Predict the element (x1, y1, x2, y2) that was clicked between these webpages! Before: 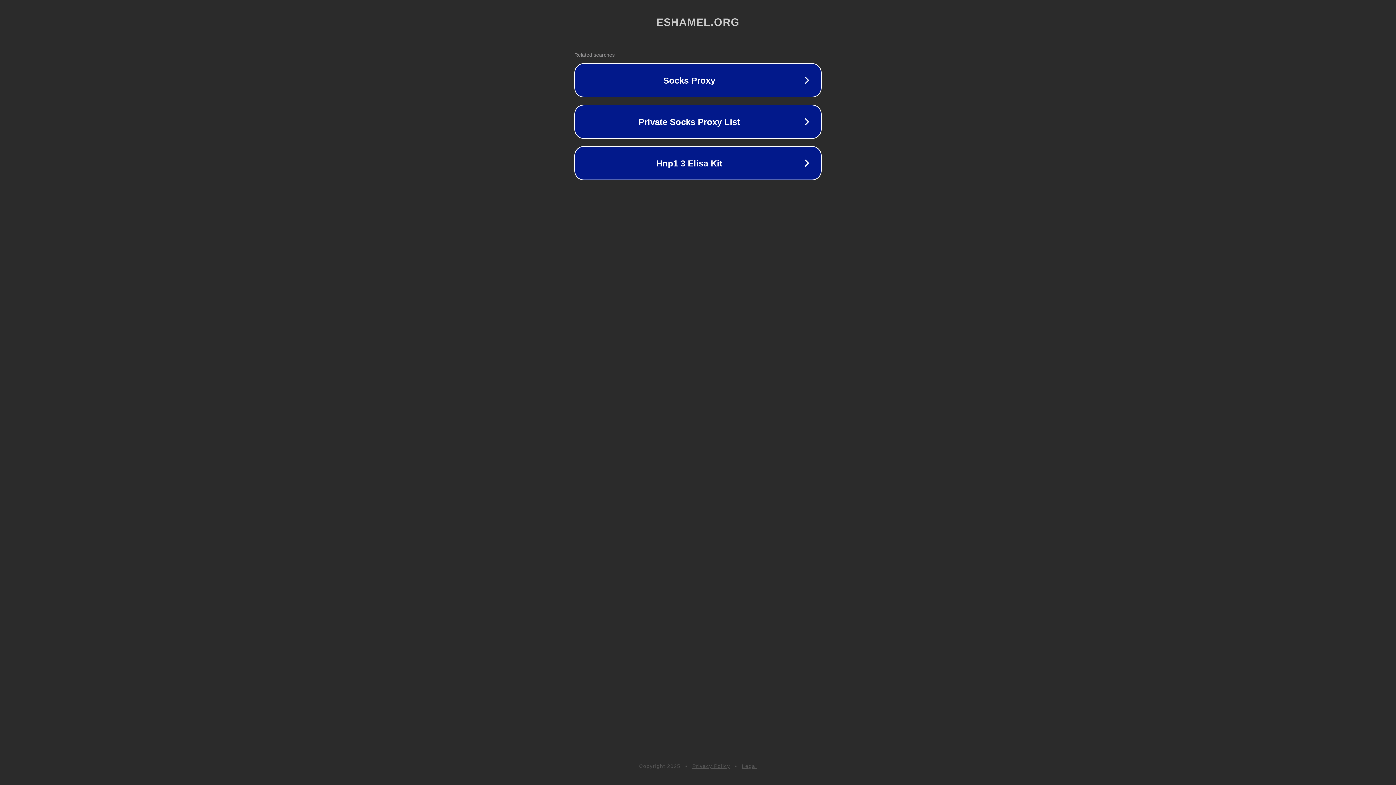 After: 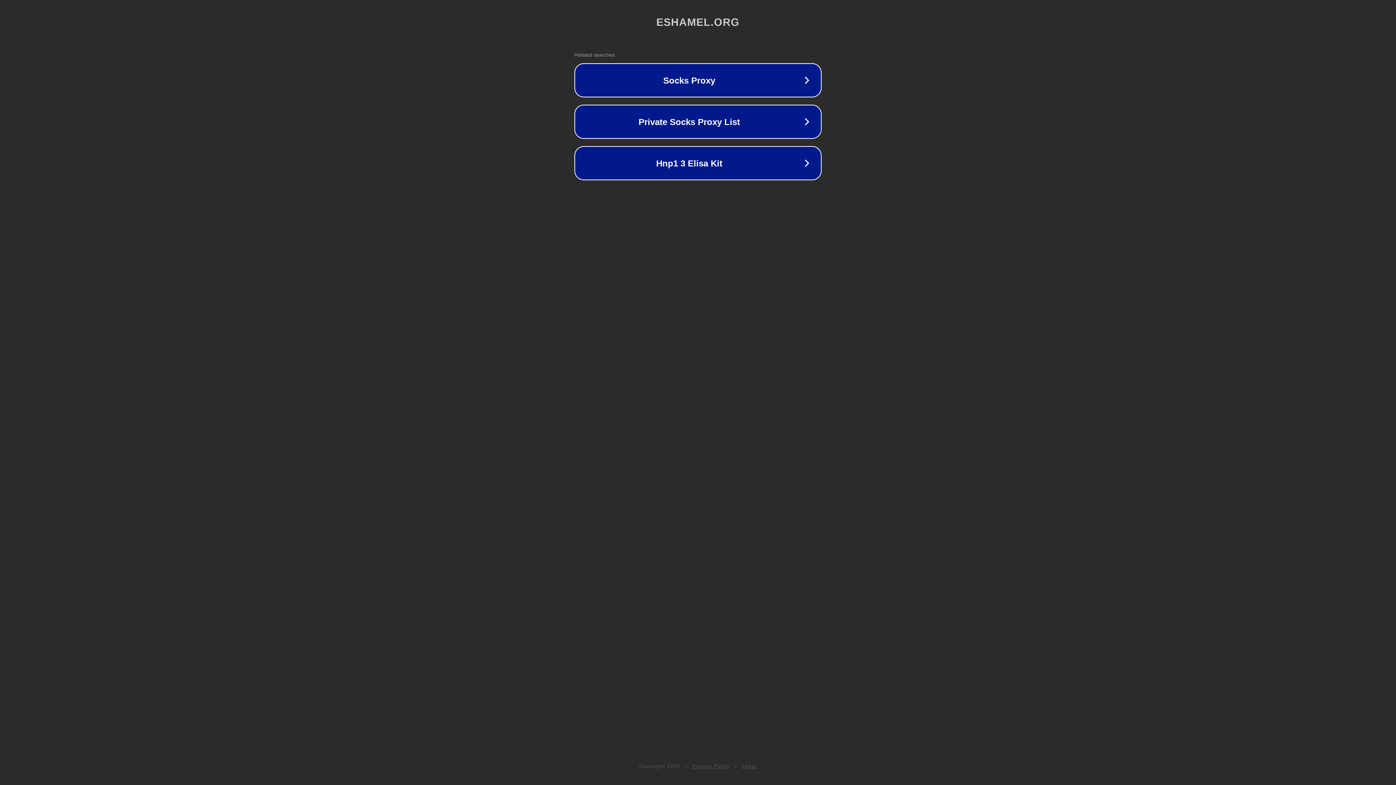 Action: bbox: (742, 763, 757, 769) label: Legal